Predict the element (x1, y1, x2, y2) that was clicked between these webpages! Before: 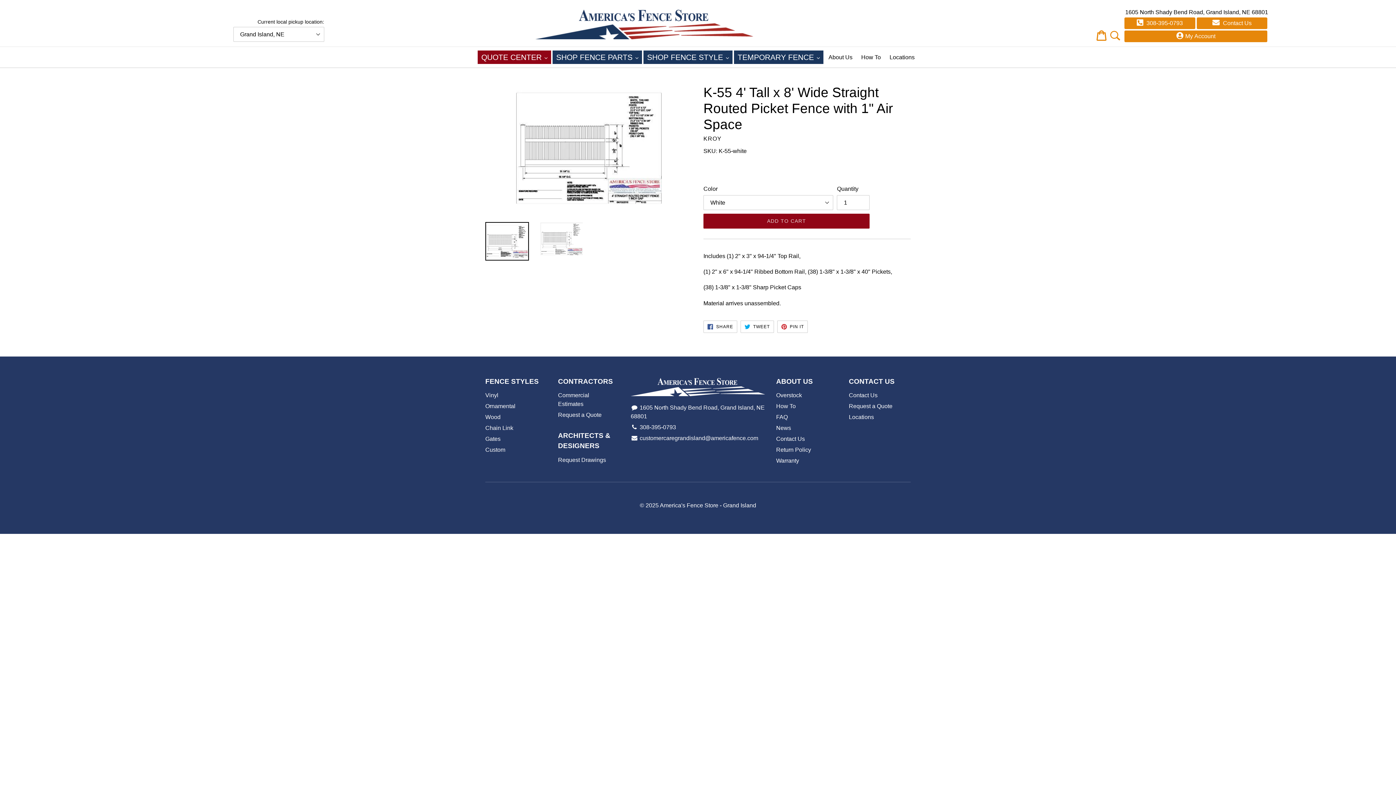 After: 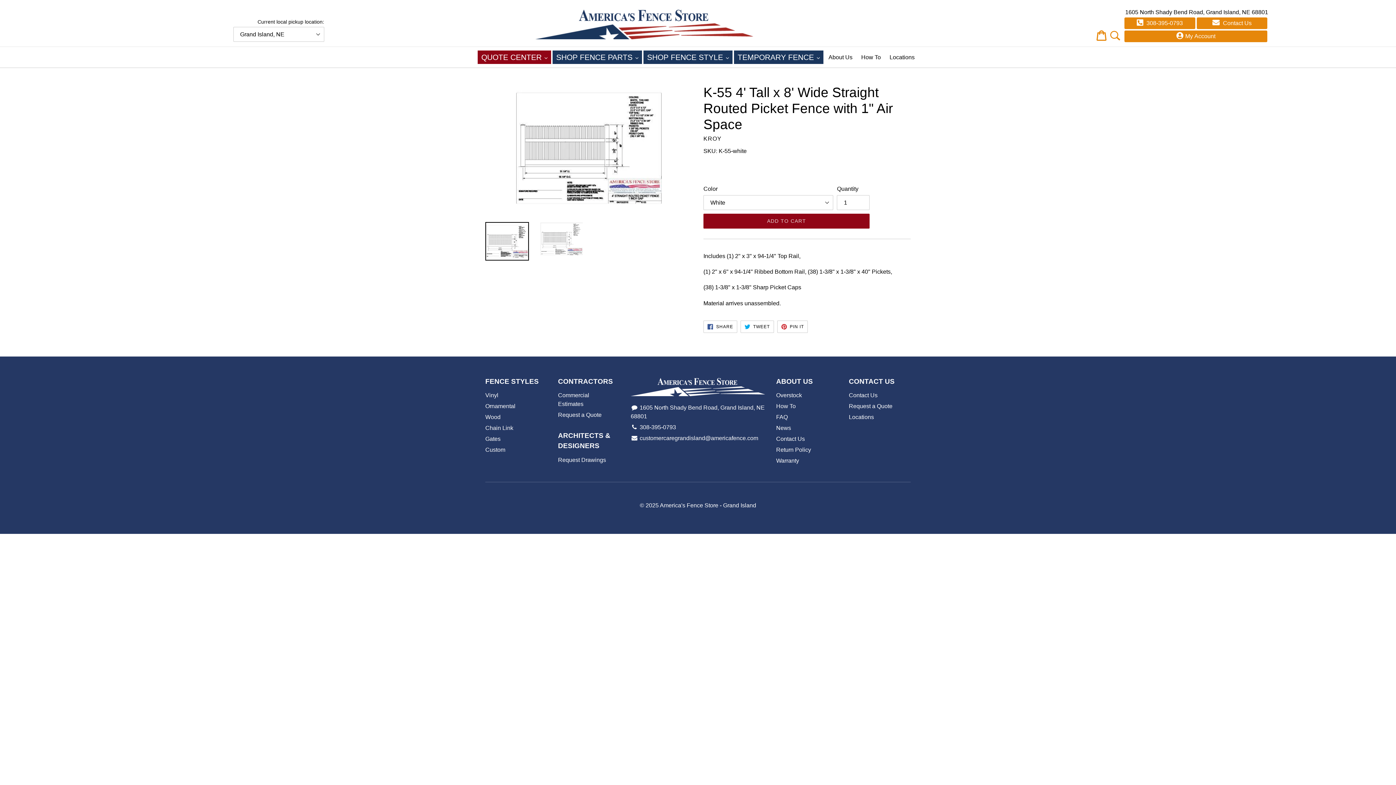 Action: bbox: (639, 435, 758, 441) label: customercaregrandisland@americafence.com